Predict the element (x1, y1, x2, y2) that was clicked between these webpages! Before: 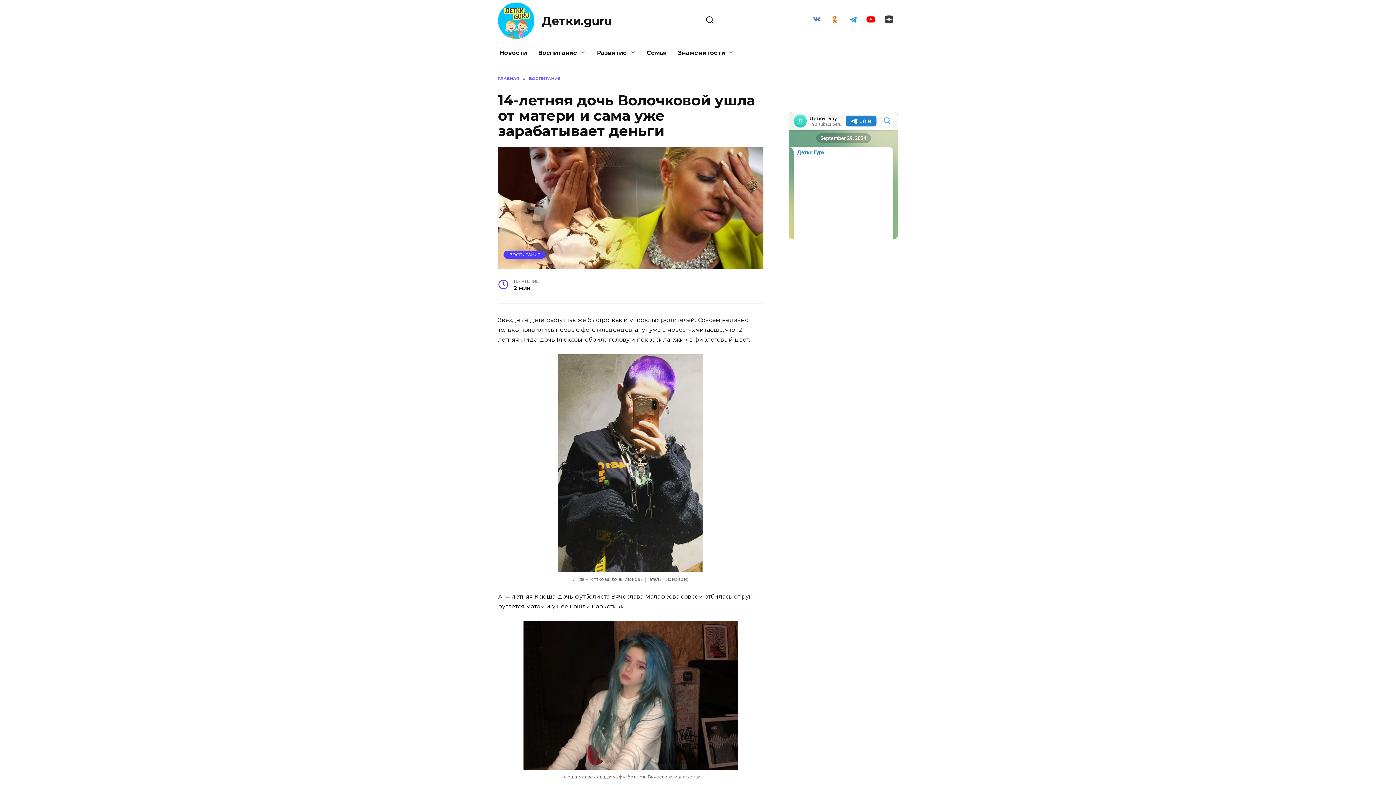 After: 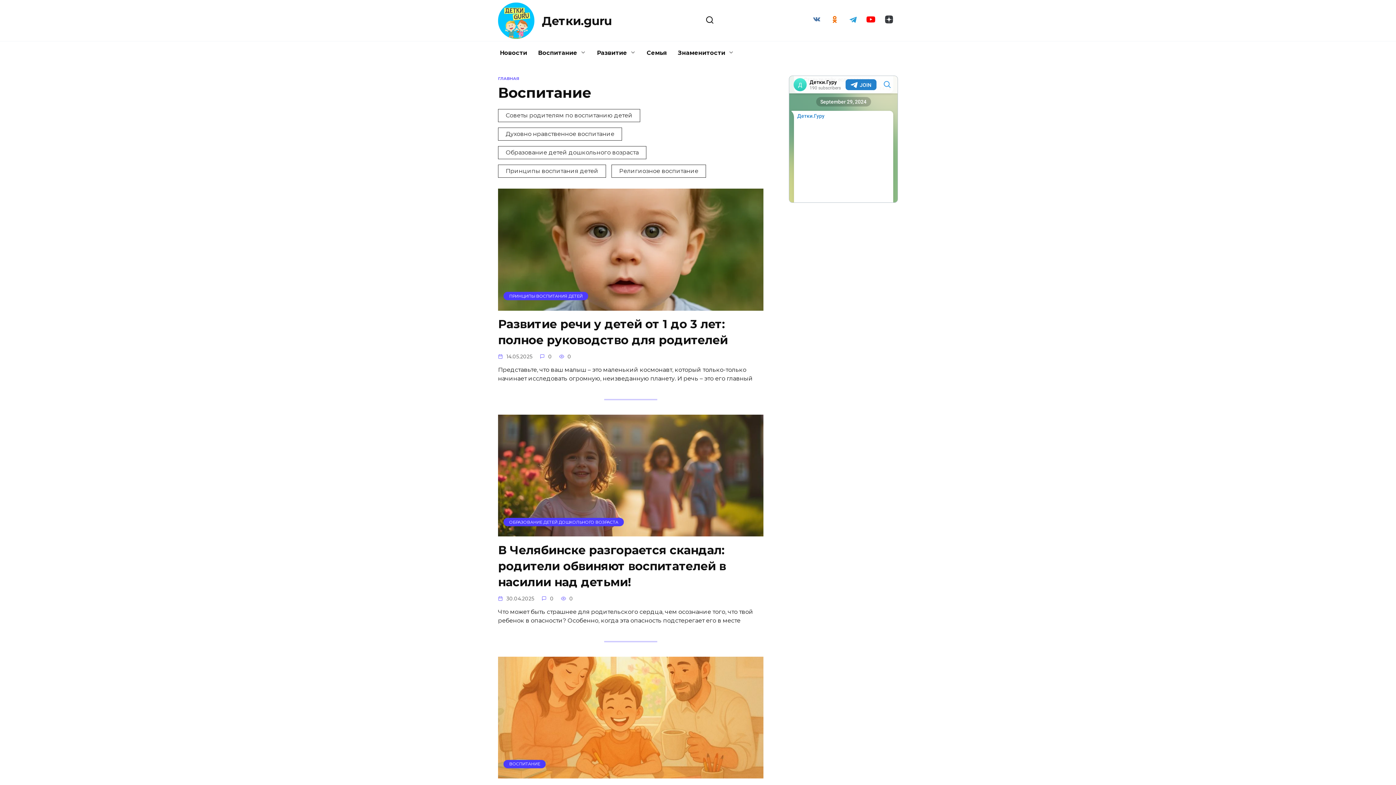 Action: label: Воспитание bbox: (532, 41, 591, 64)